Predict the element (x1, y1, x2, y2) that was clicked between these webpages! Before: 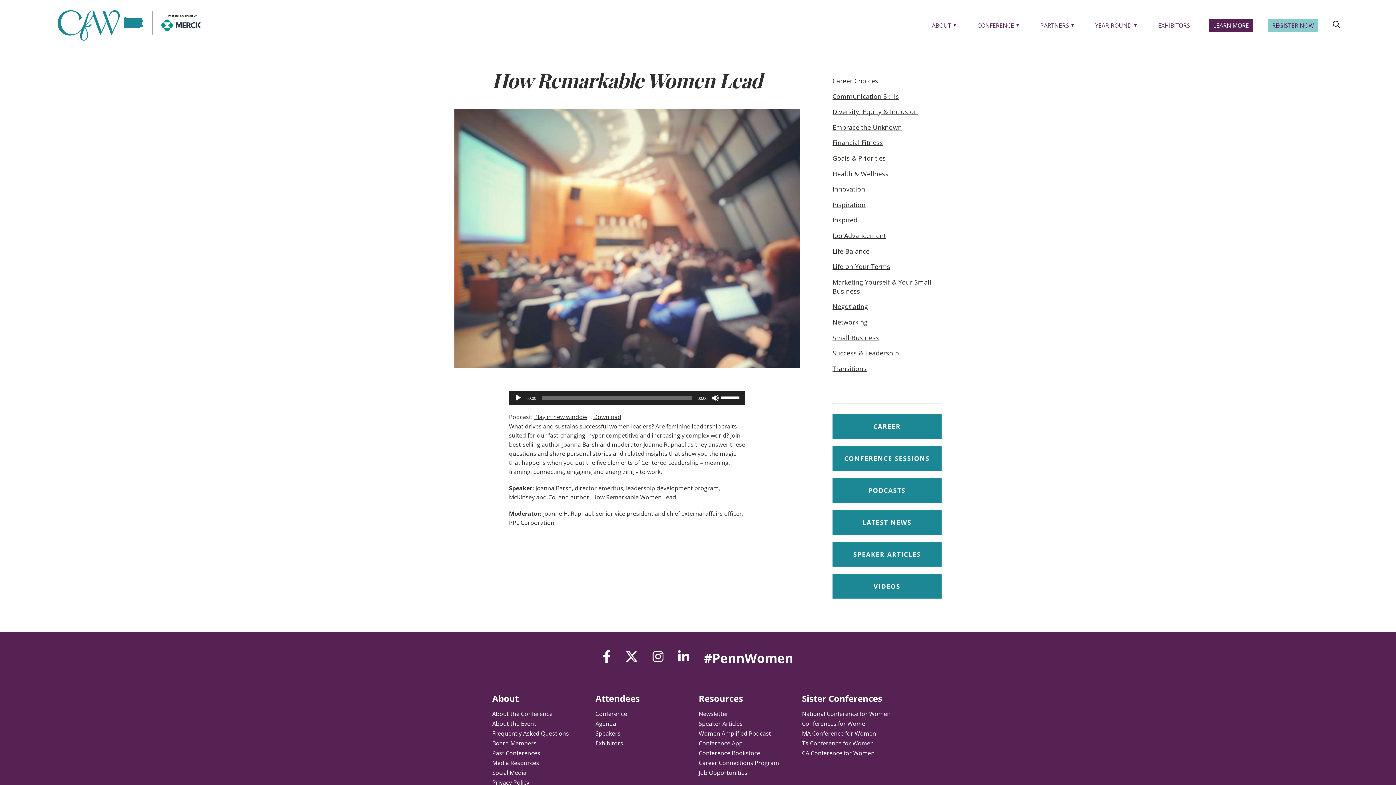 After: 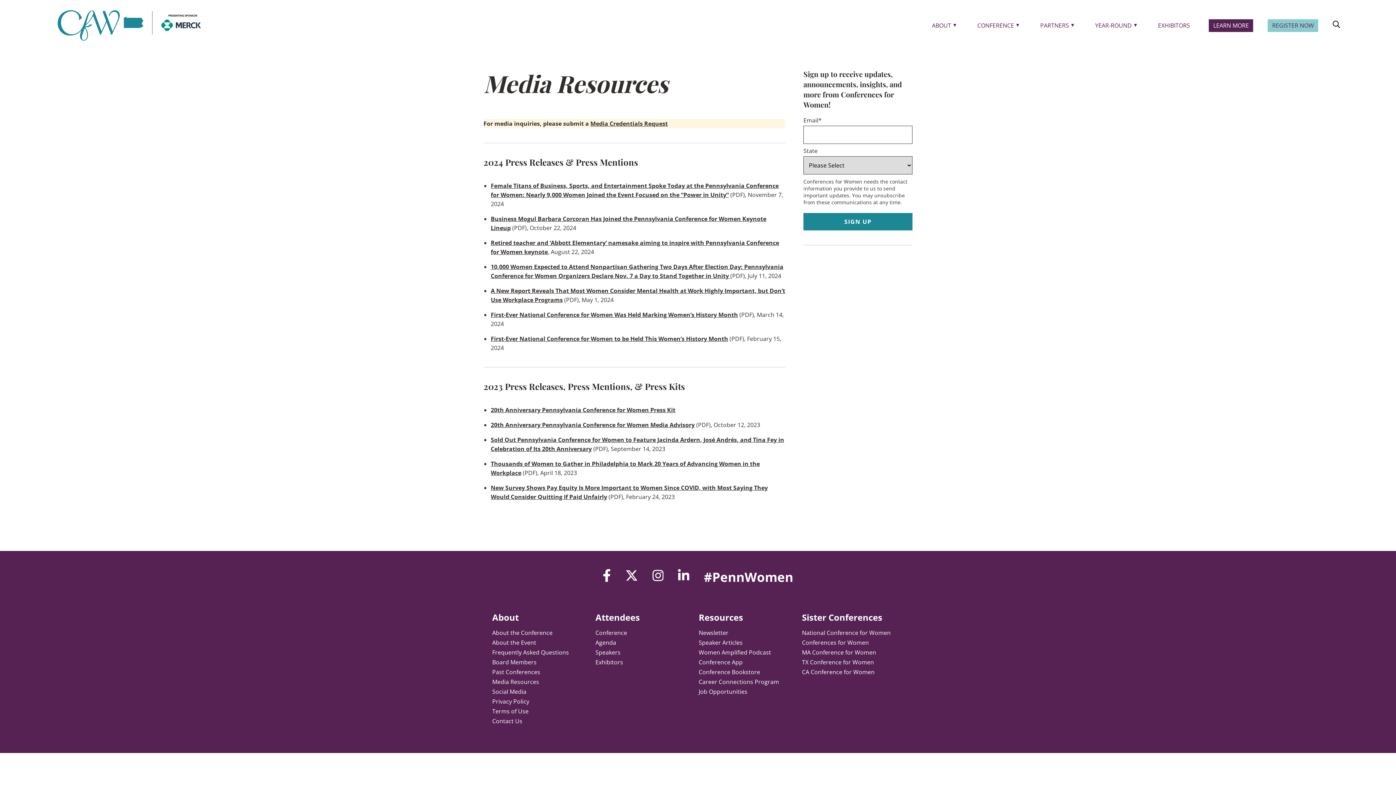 Action: label: Media Resources bbox: (492, 759, 539, 767)